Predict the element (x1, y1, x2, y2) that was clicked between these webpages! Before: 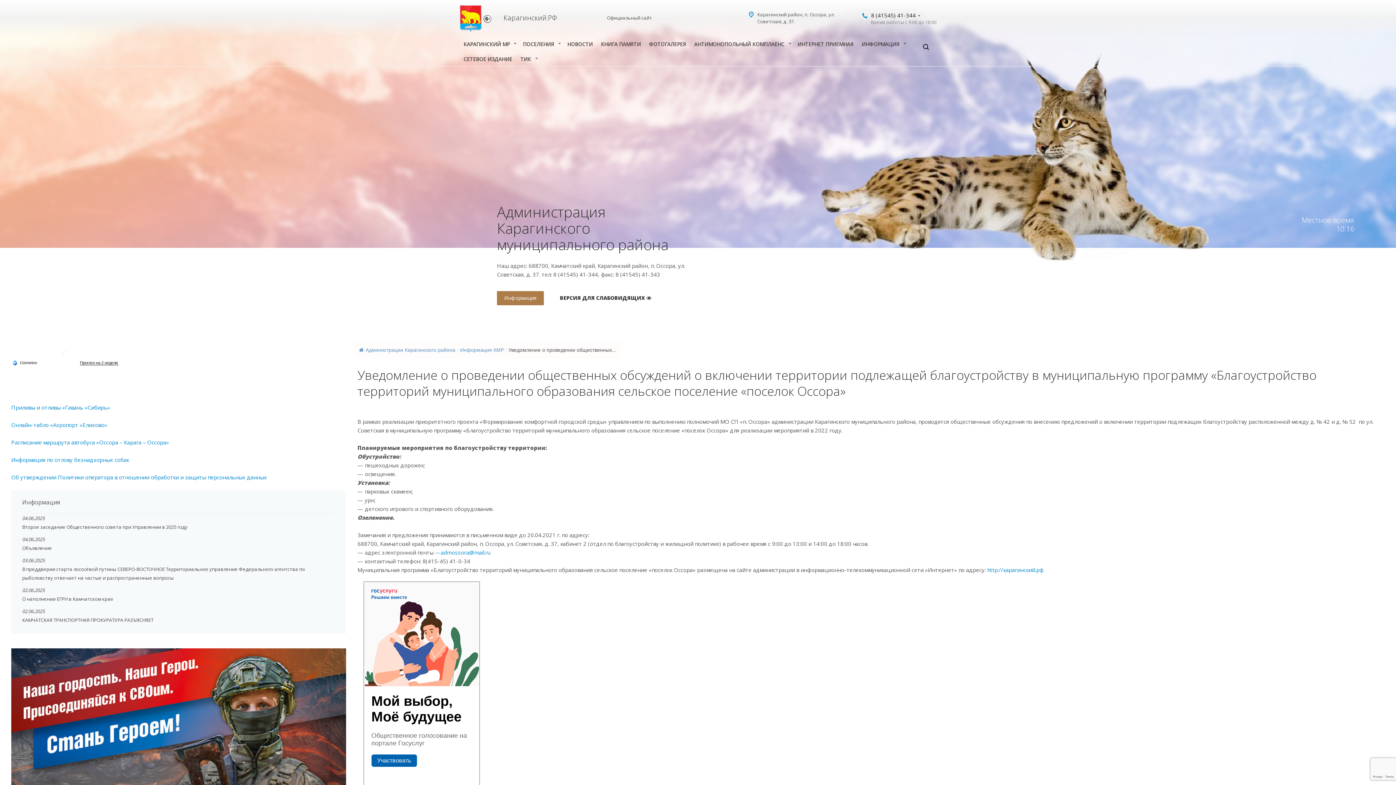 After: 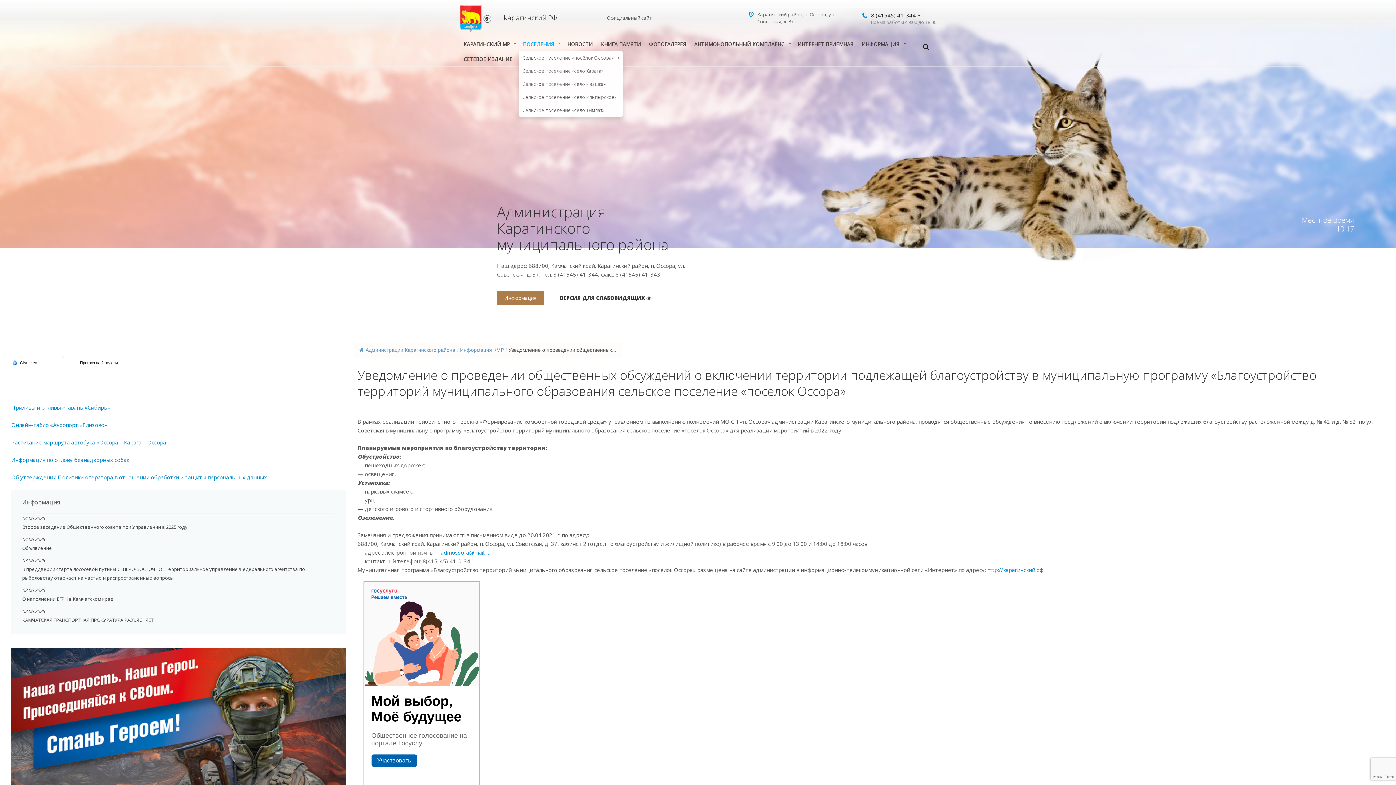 Action: label: ПОСЕЛЕНИЯ bbox: (518, 36, 563, 51)